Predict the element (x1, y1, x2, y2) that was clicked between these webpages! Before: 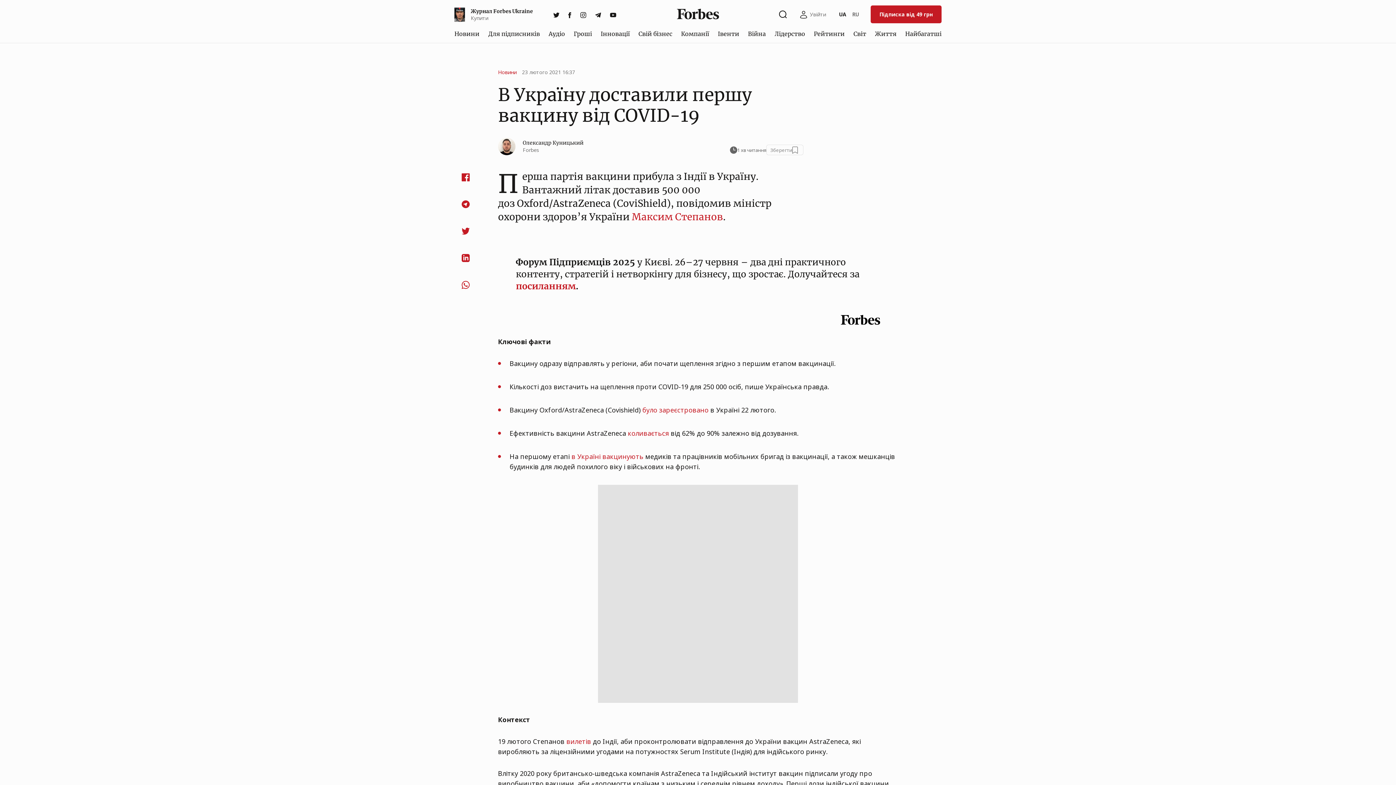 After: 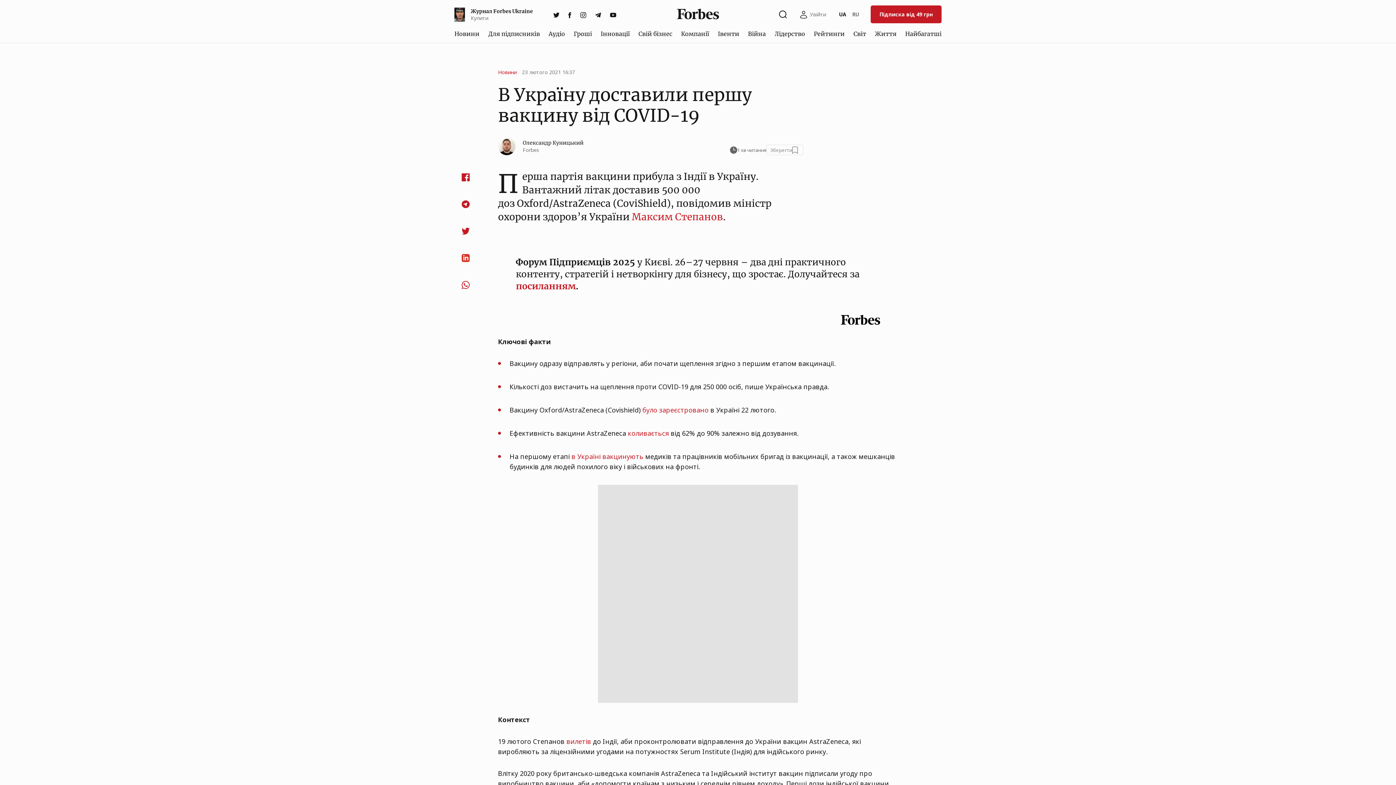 Action: bbox: (461, 250, 469, 265)